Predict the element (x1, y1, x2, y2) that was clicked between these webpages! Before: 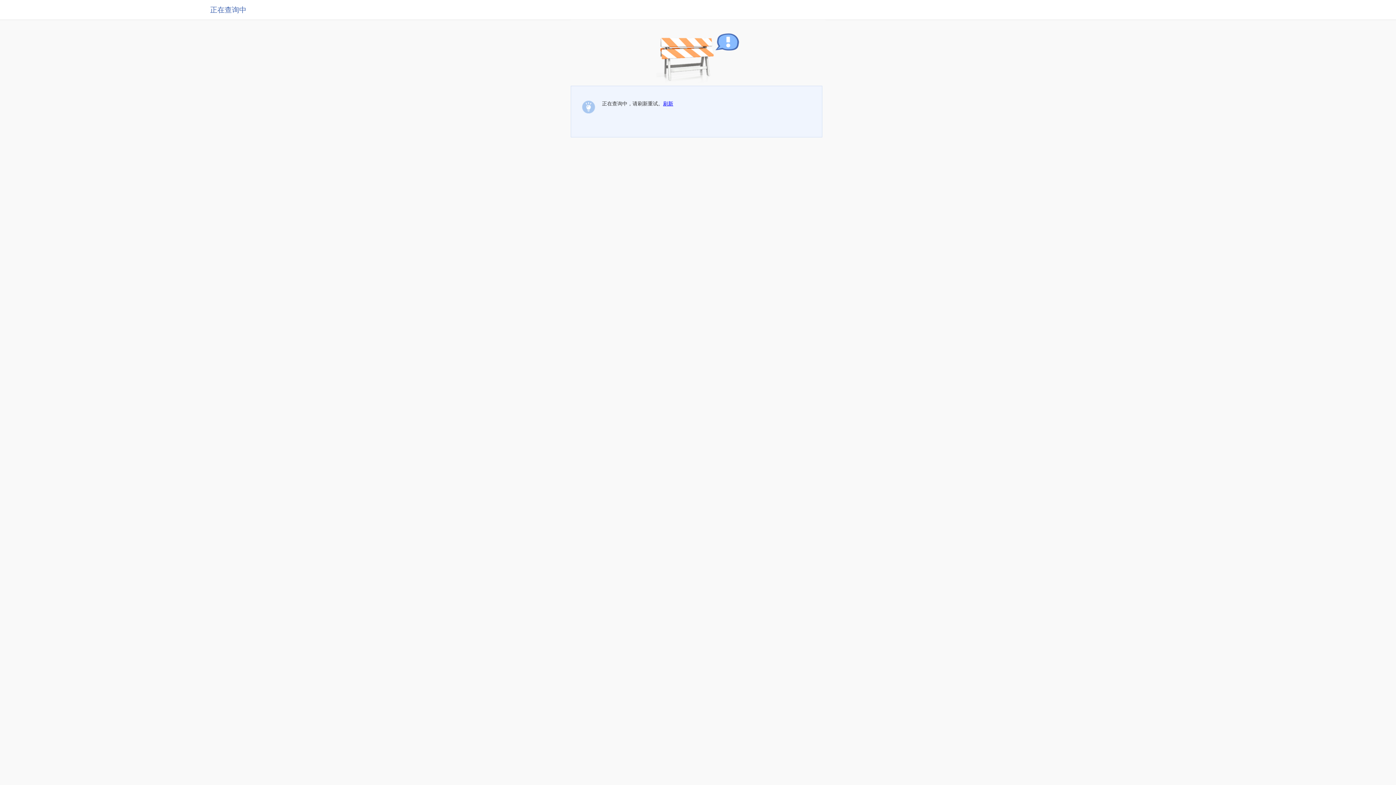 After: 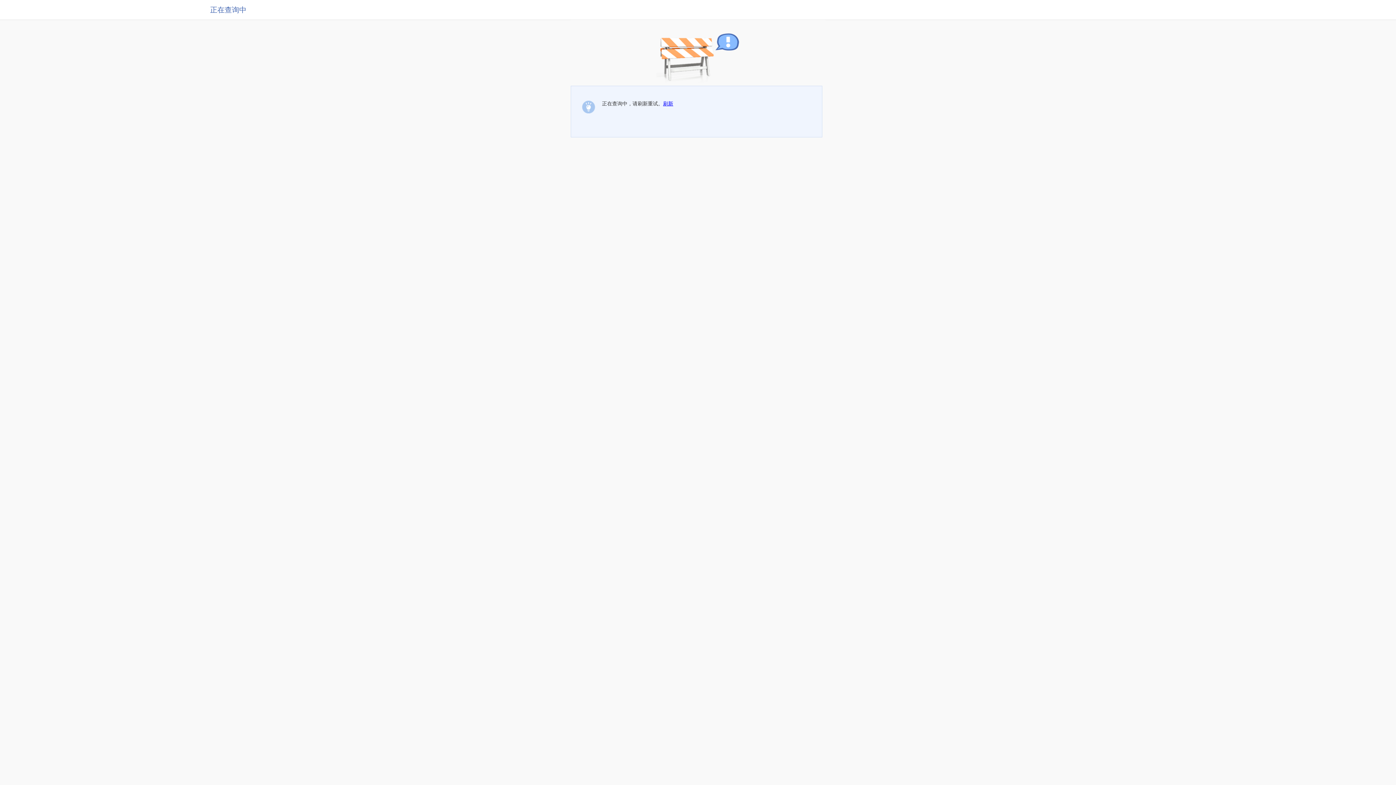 Action: bbox: (663, 100, 673, 106) label: 刷新